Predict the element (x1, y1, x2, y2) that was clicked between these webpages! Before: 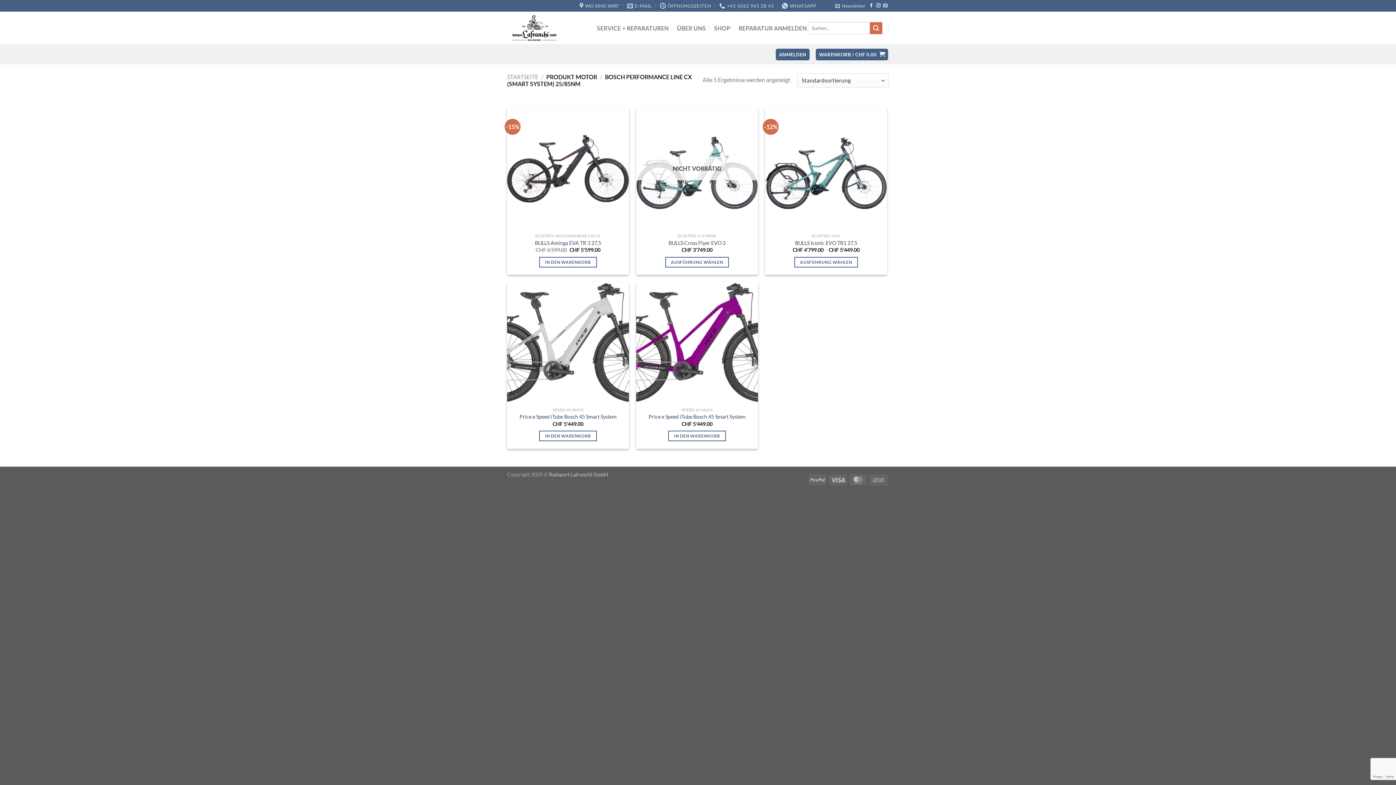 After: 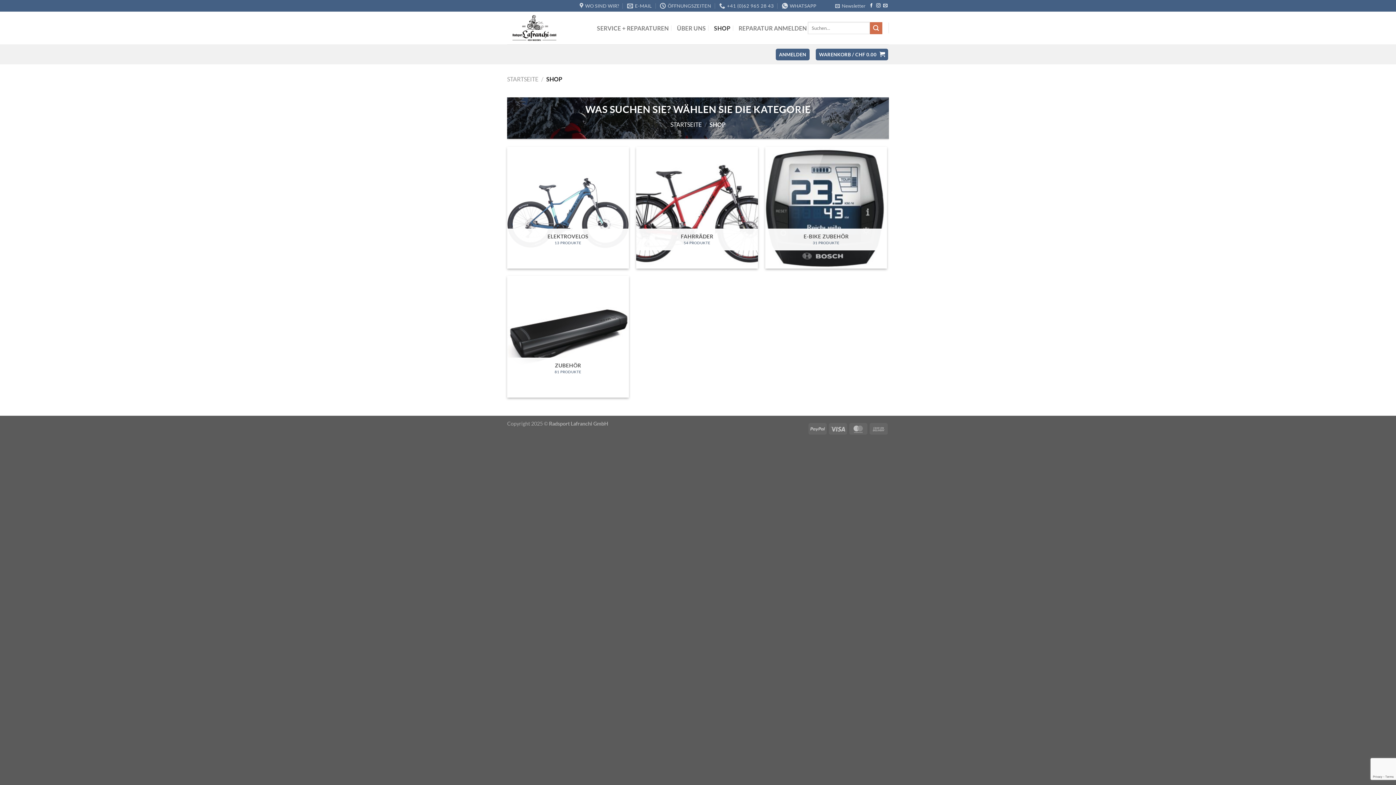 Action: bbox: (714, 21, 730, 34) label: SHOP